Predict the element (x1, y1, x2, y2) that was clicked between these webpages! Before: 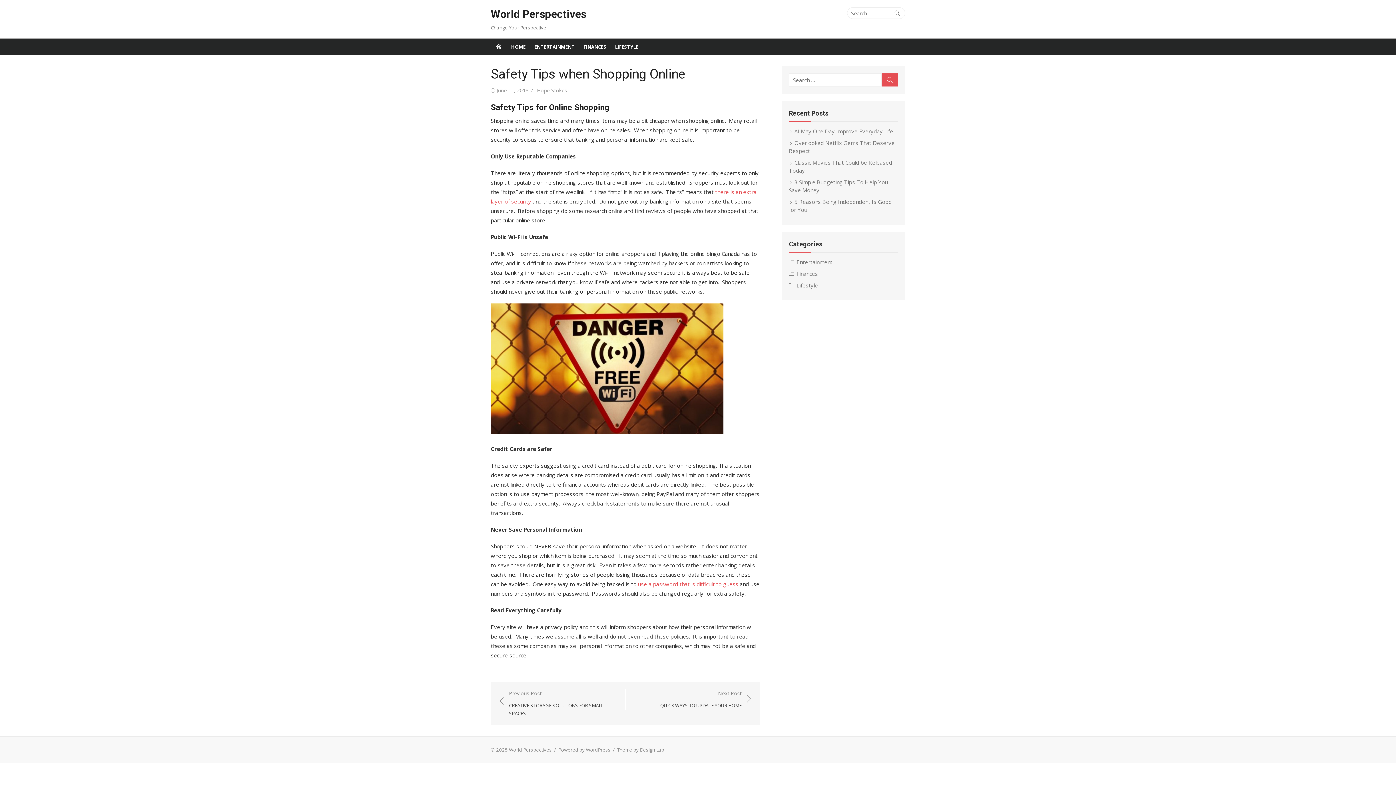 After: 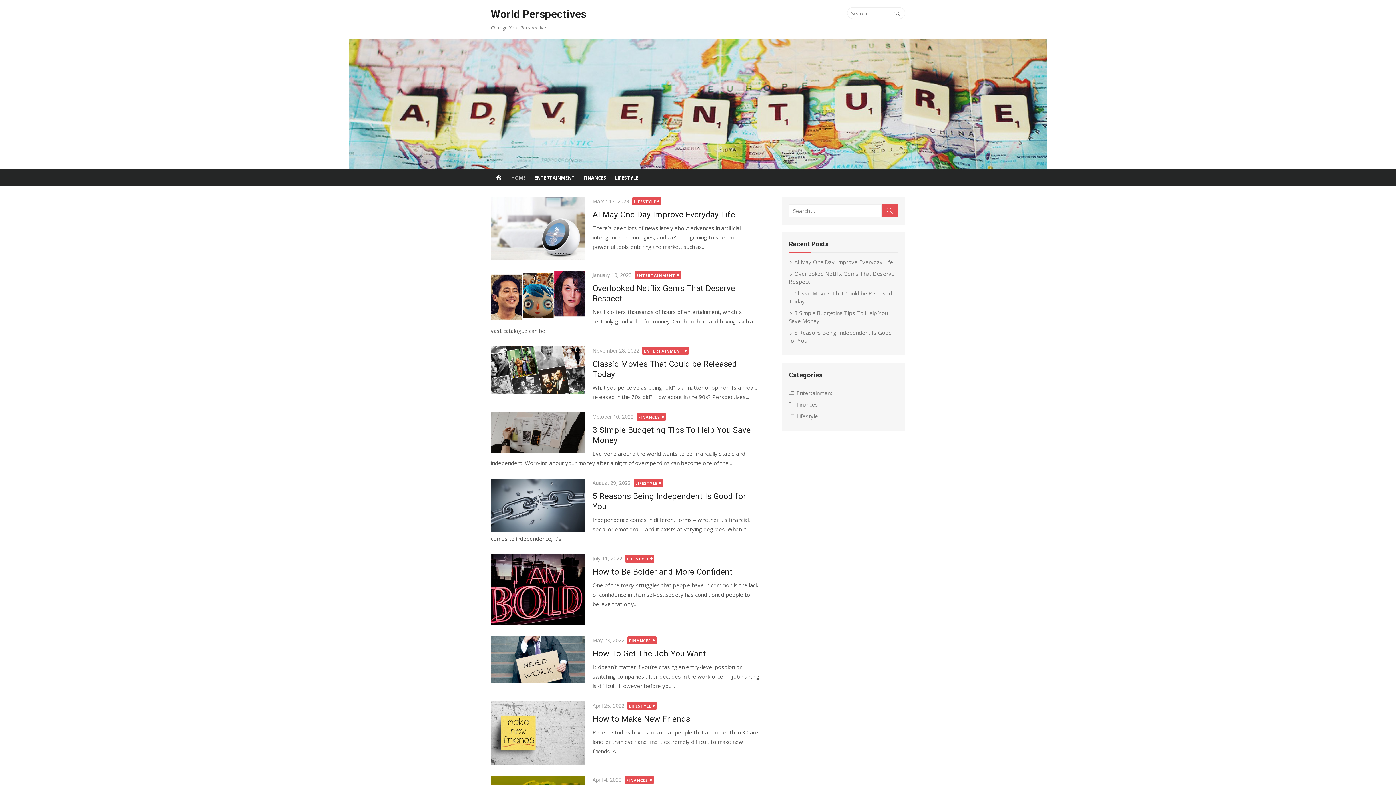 Action: bbox: (490, 38, 506, 55)